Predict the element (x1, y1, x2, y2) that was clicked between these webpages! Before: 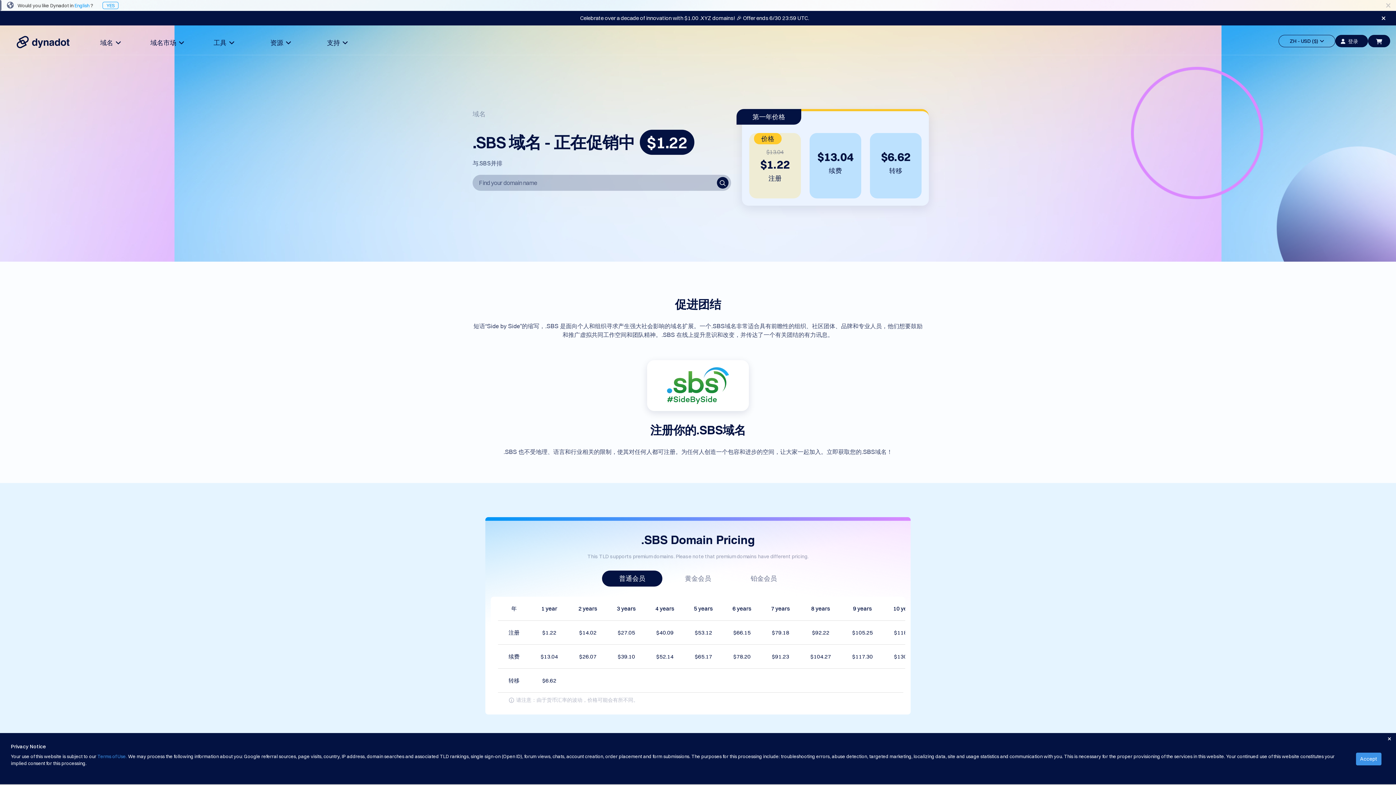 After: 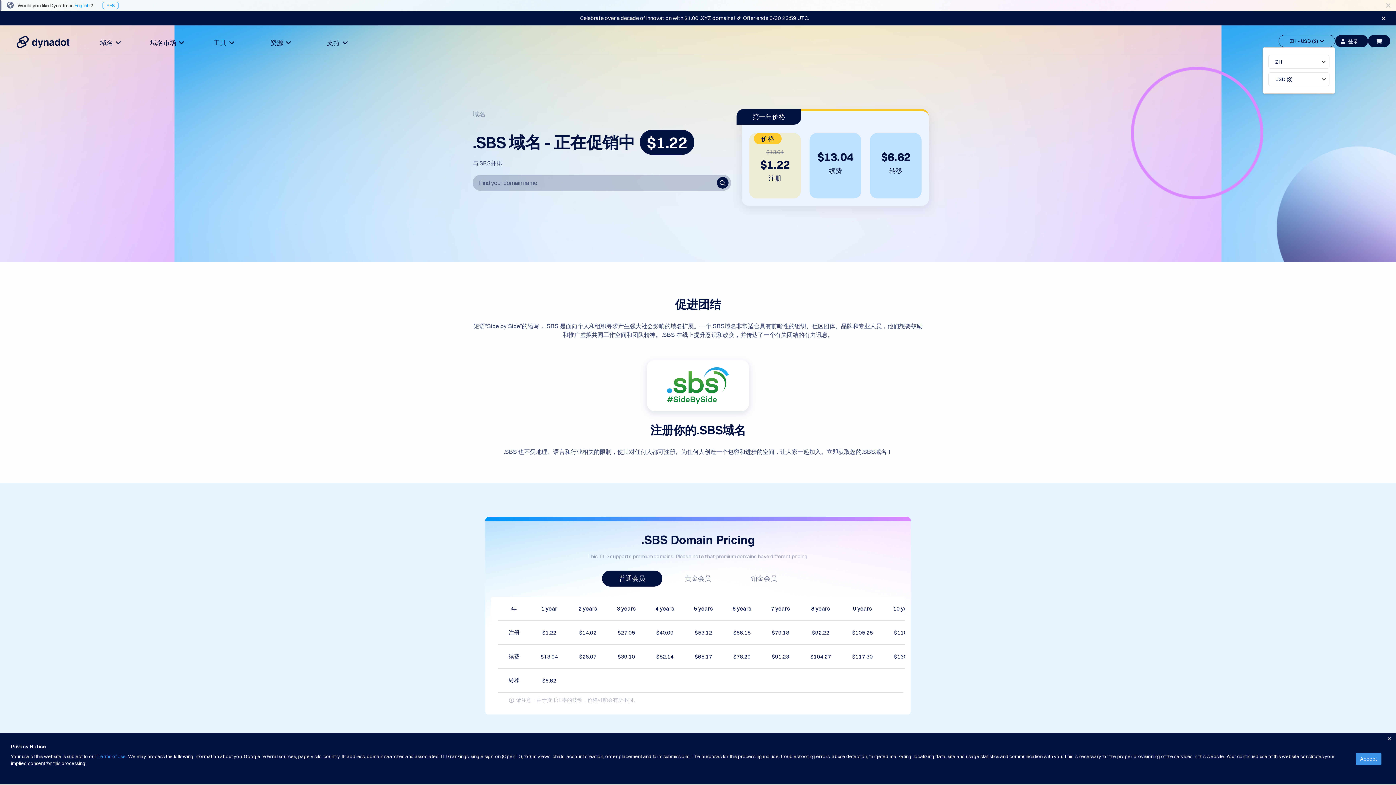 Action: bbox: (1278, 34, 1335, 47) label: ZH - USD ($)  